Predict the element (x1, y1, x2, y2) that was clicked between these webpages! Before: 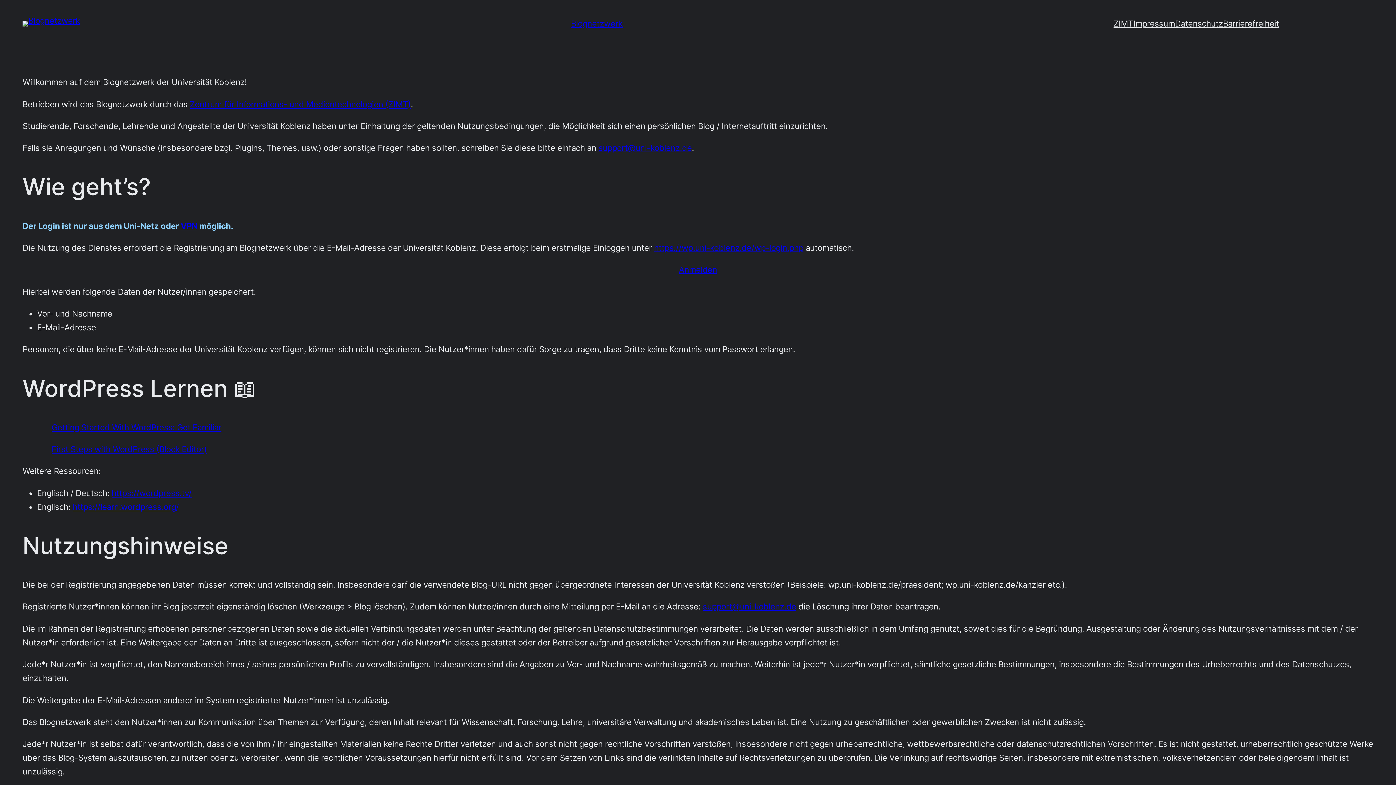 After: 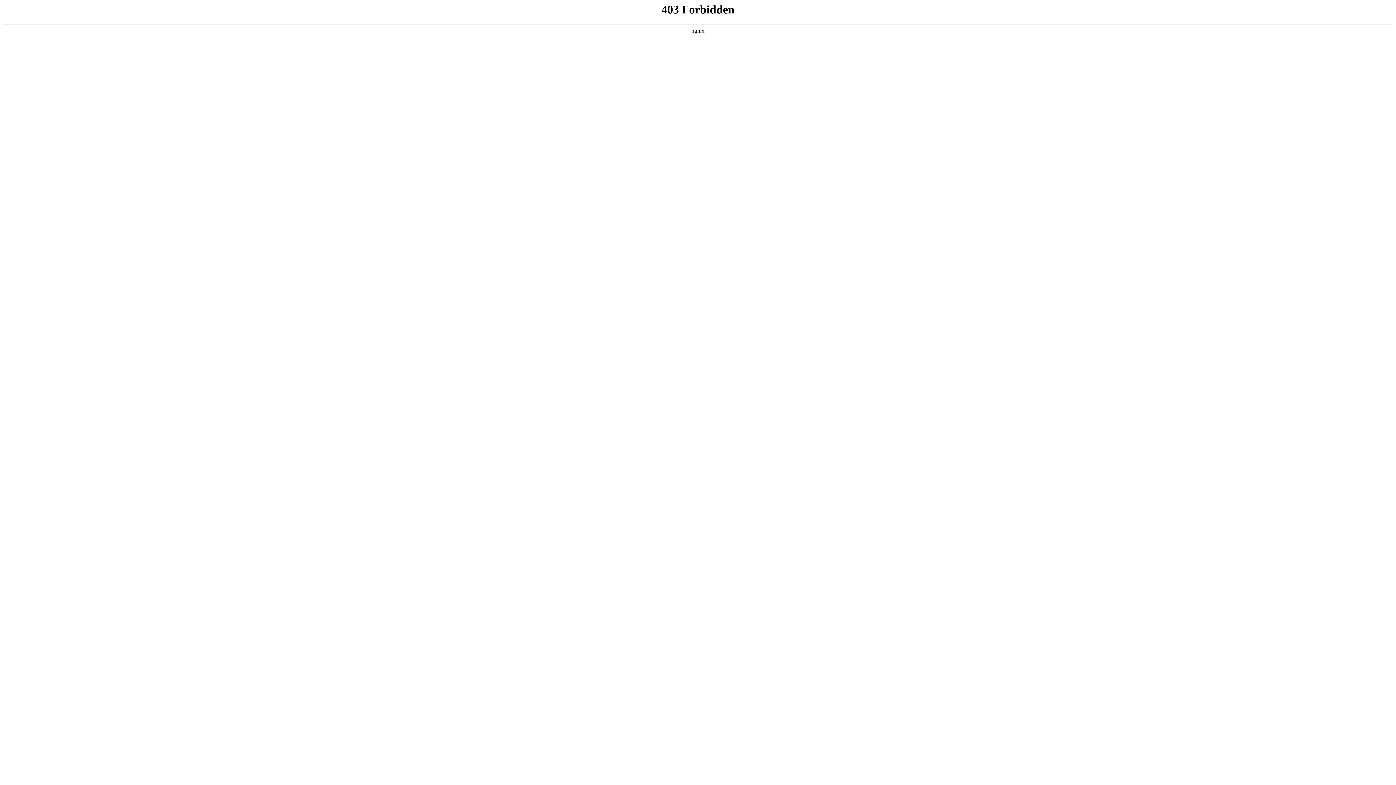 Action: label: First Steps with WordPress (Block Editor) bbox: (51, 444, 206, 454)